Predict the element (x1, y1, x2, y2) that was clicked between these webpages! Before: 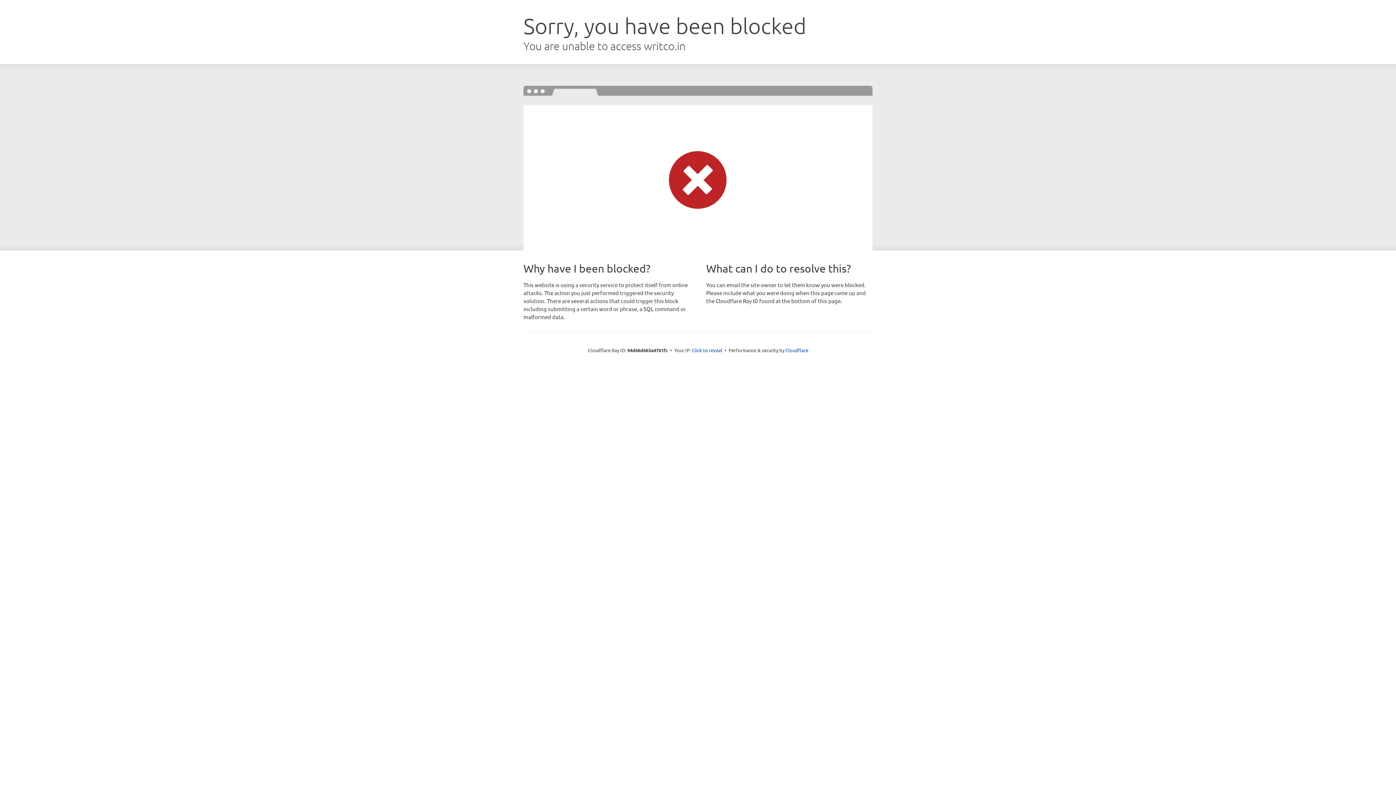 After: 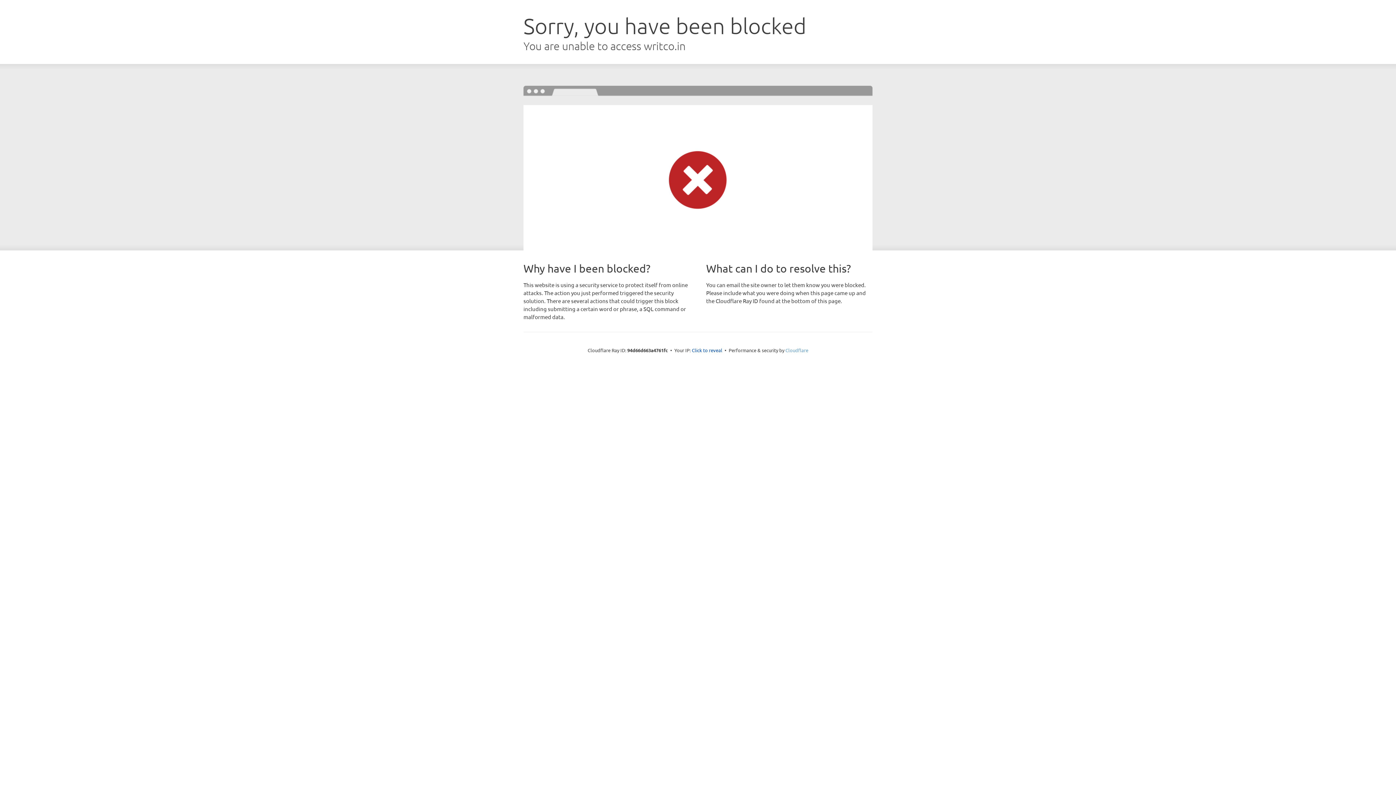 Action: label: Cloudflare bbox: (785, 347, 808, 353)